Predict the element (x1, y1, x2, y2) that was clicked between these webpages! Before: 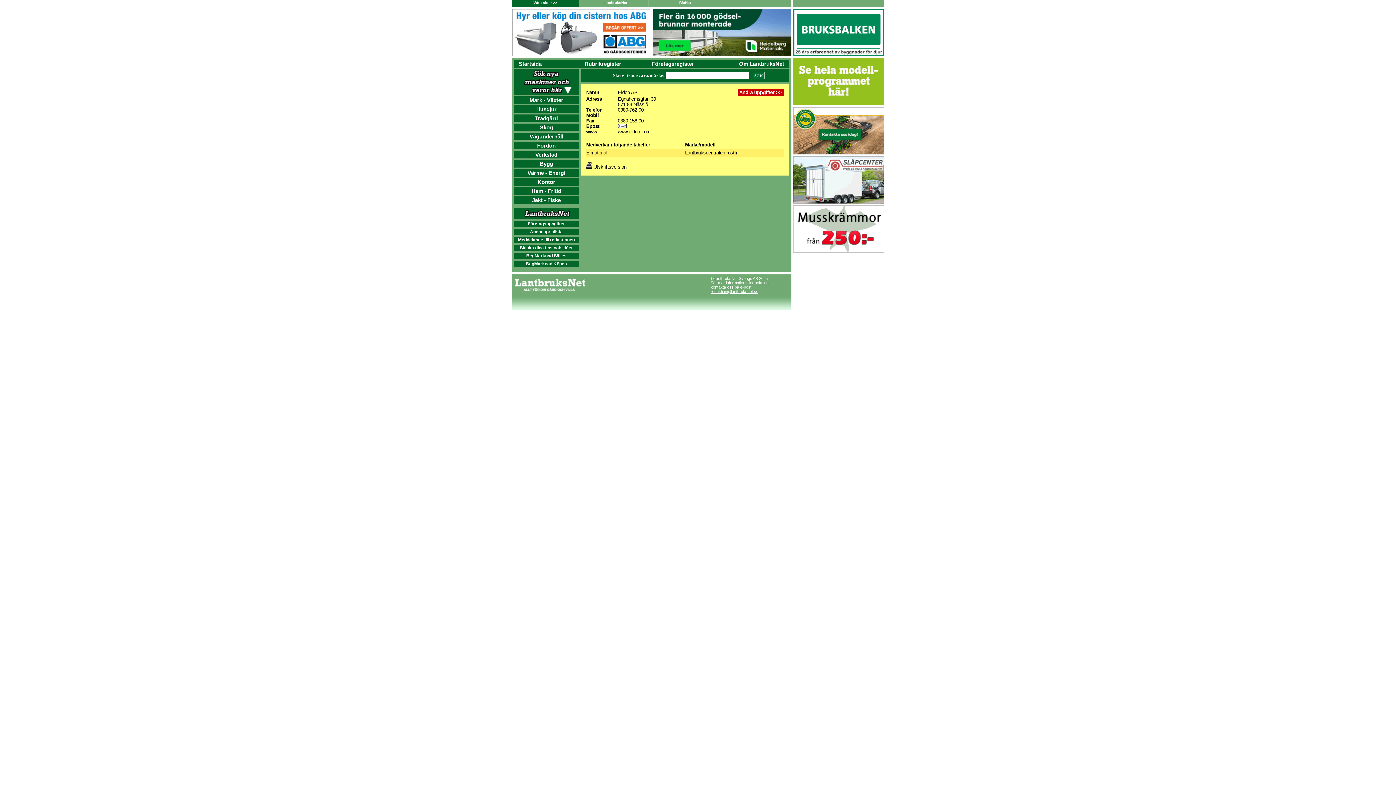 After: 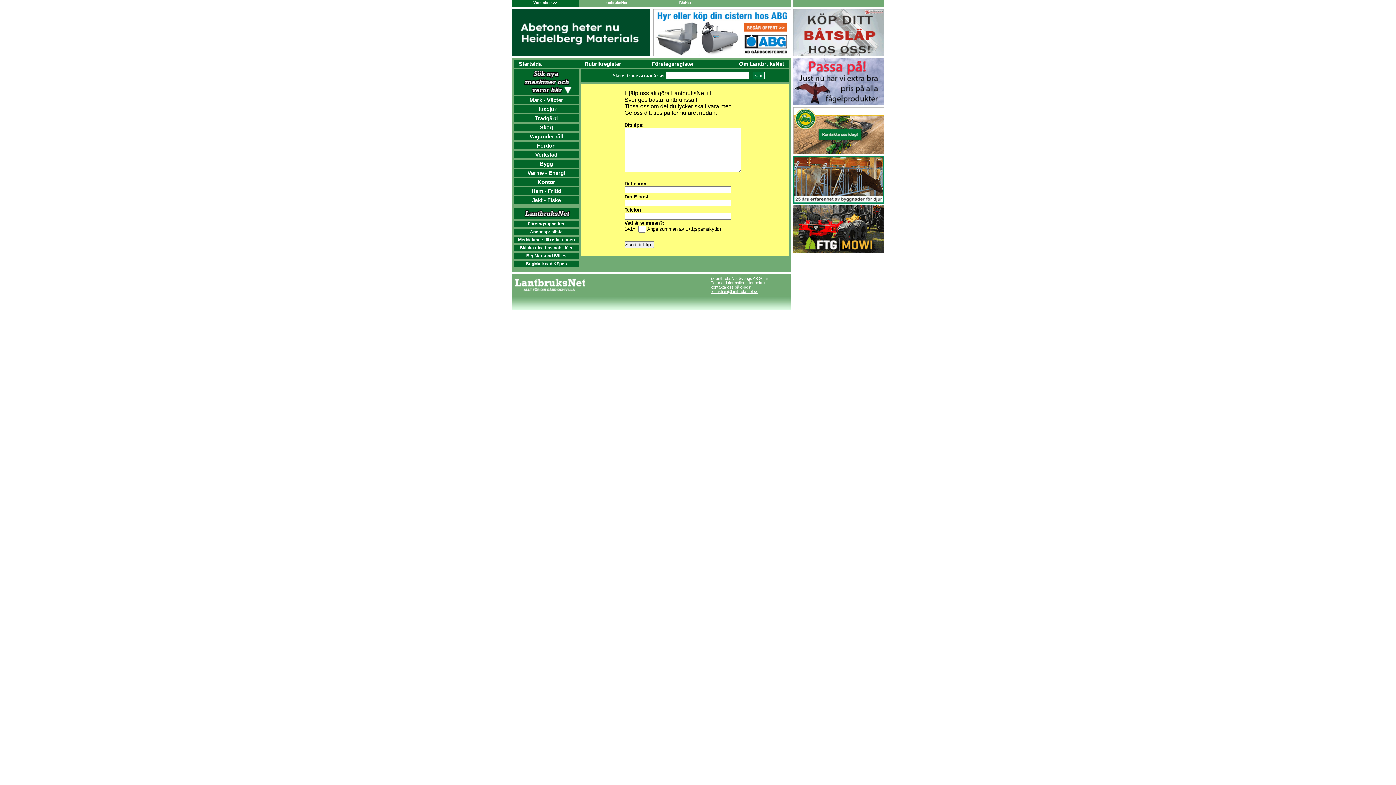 Action: bbox: (520, 245, 573, 250) label: Skicka dina tips och idéer